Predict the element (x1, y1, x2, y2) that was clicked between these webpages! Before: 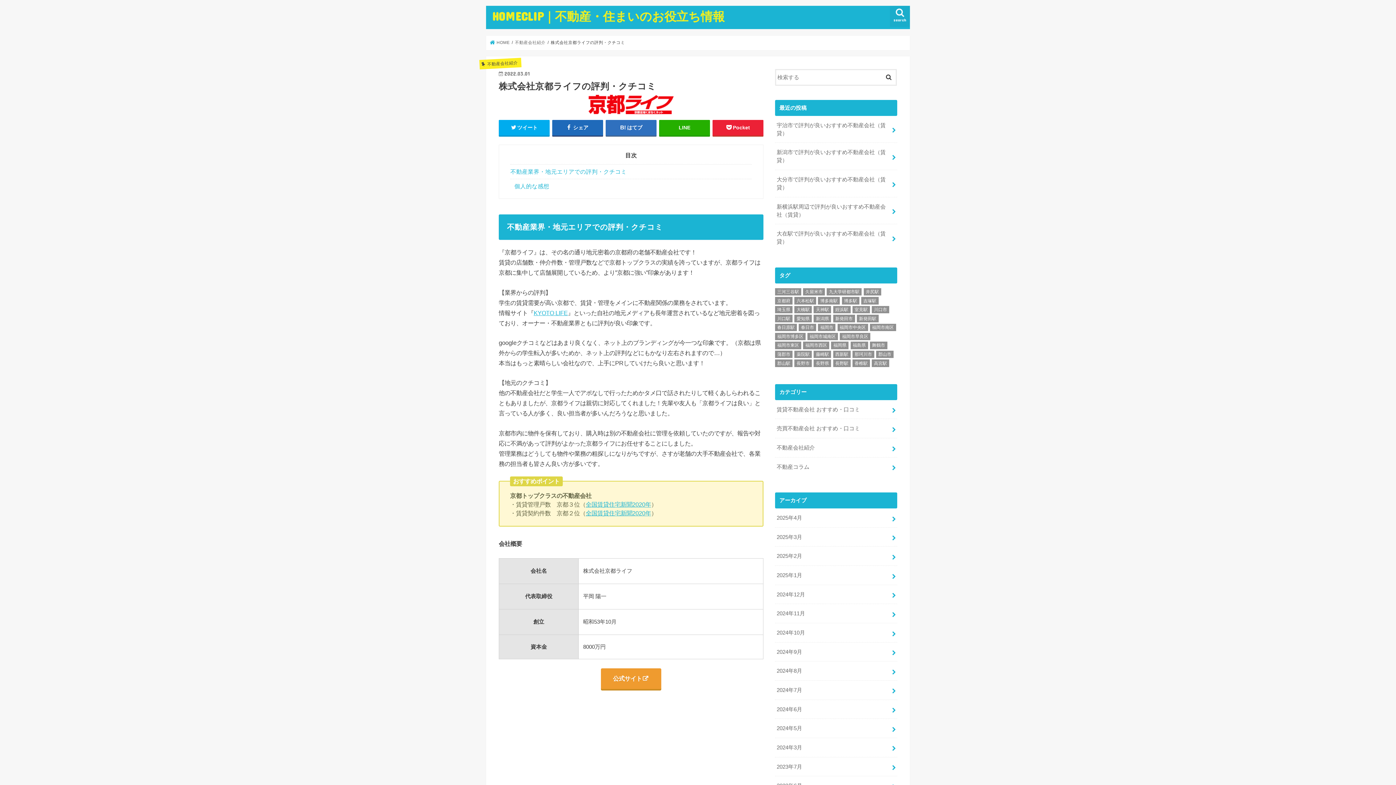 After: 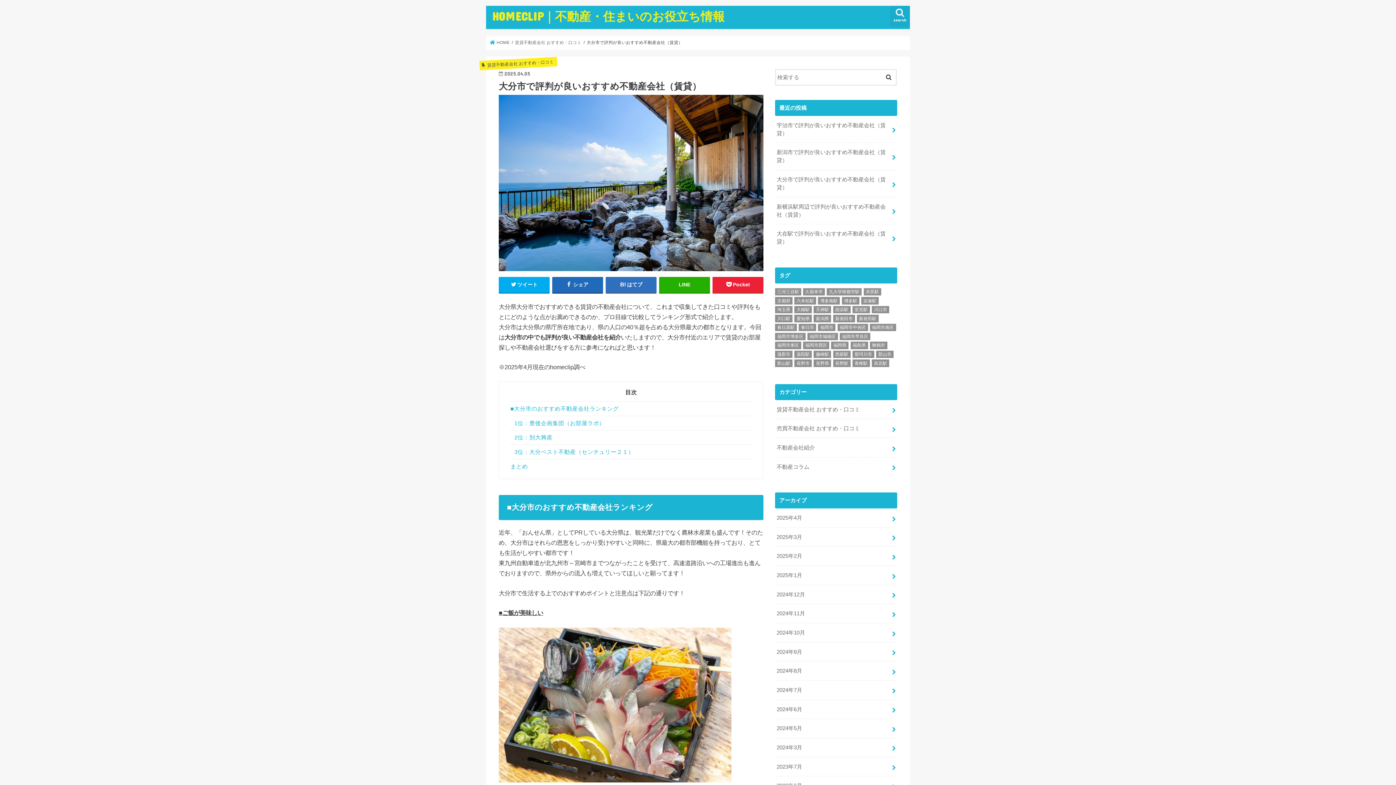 Action: label: 大分市で評判が良いおすすめ不動産会社（賃貸） bbox: (775, 170, 897, 197)